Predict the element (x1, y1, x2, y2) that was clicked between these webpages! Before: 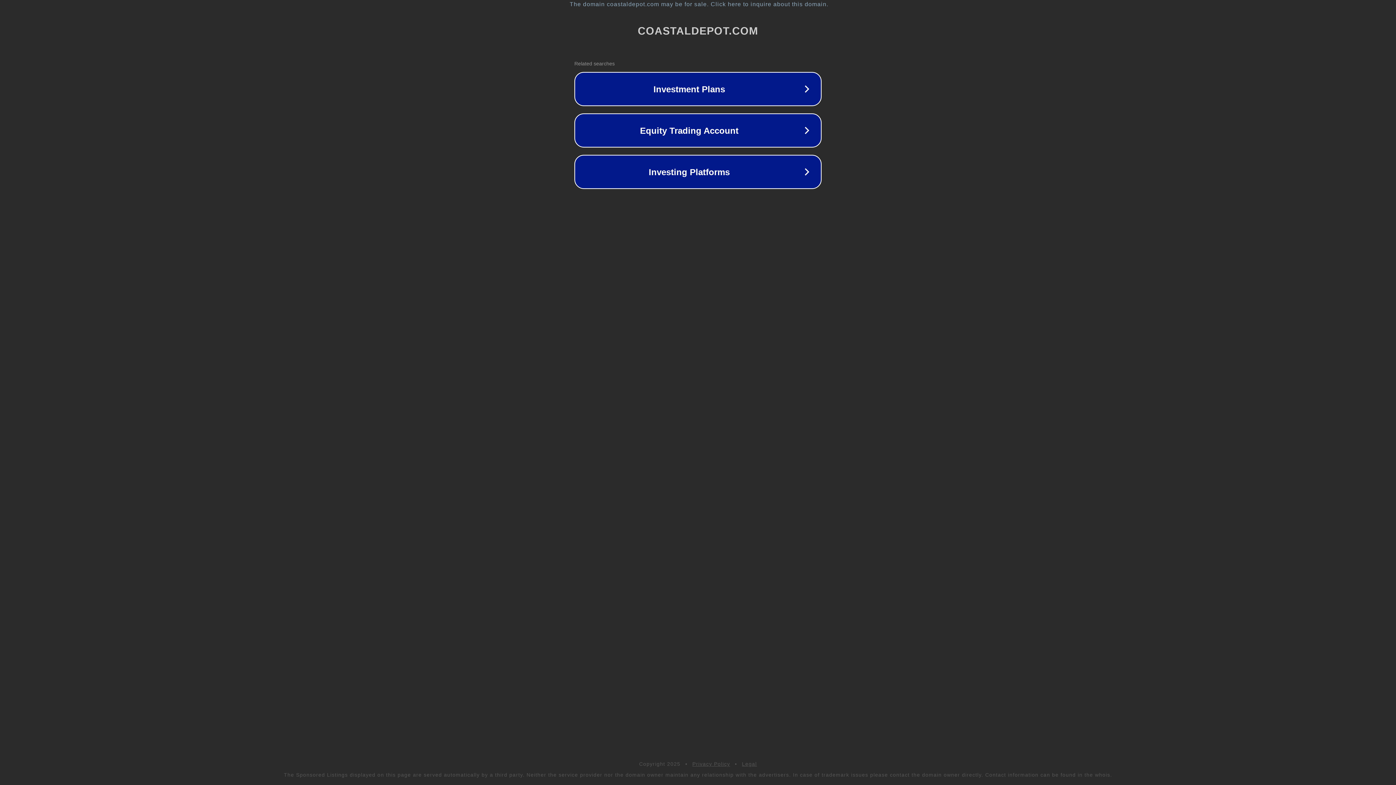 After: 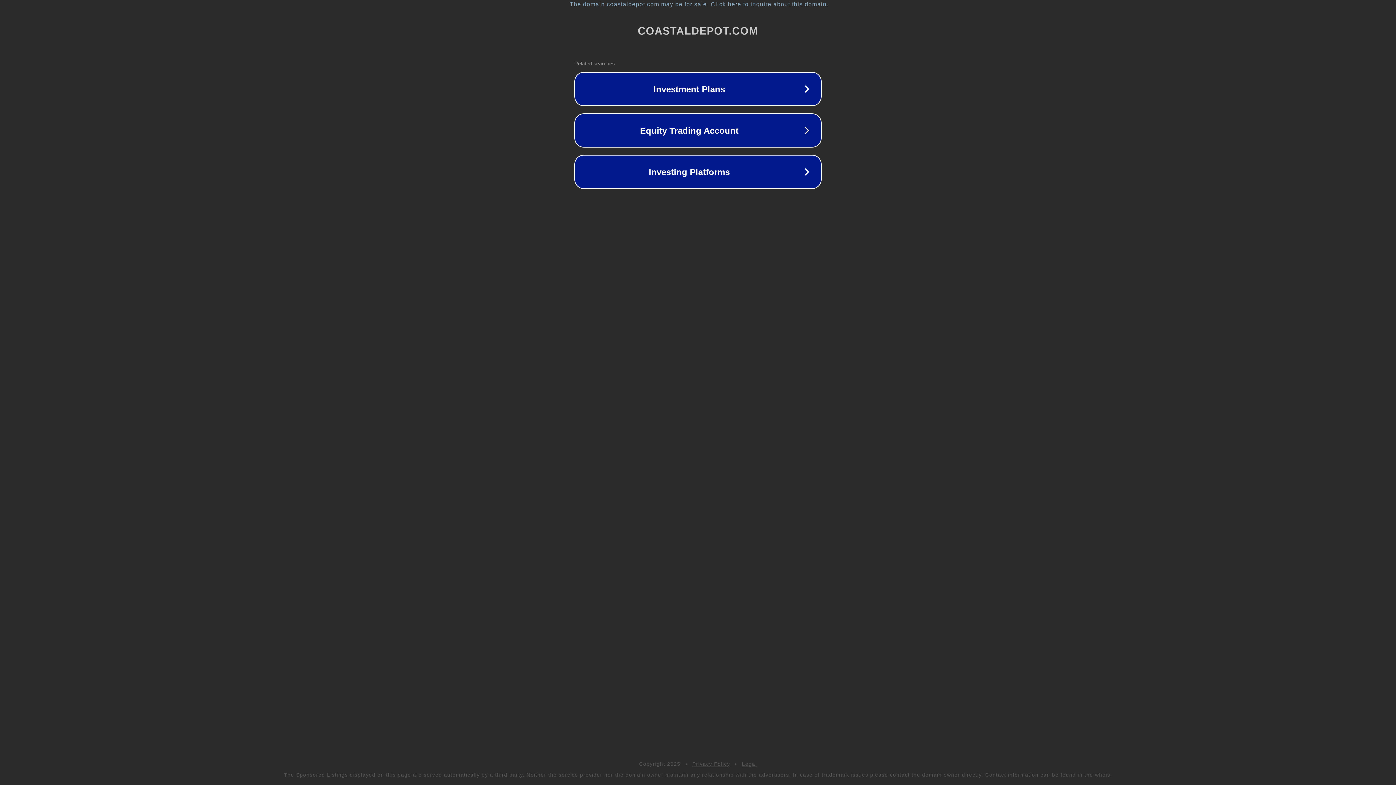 Action: bbox: (742, 761, 757, 767) label: Legal